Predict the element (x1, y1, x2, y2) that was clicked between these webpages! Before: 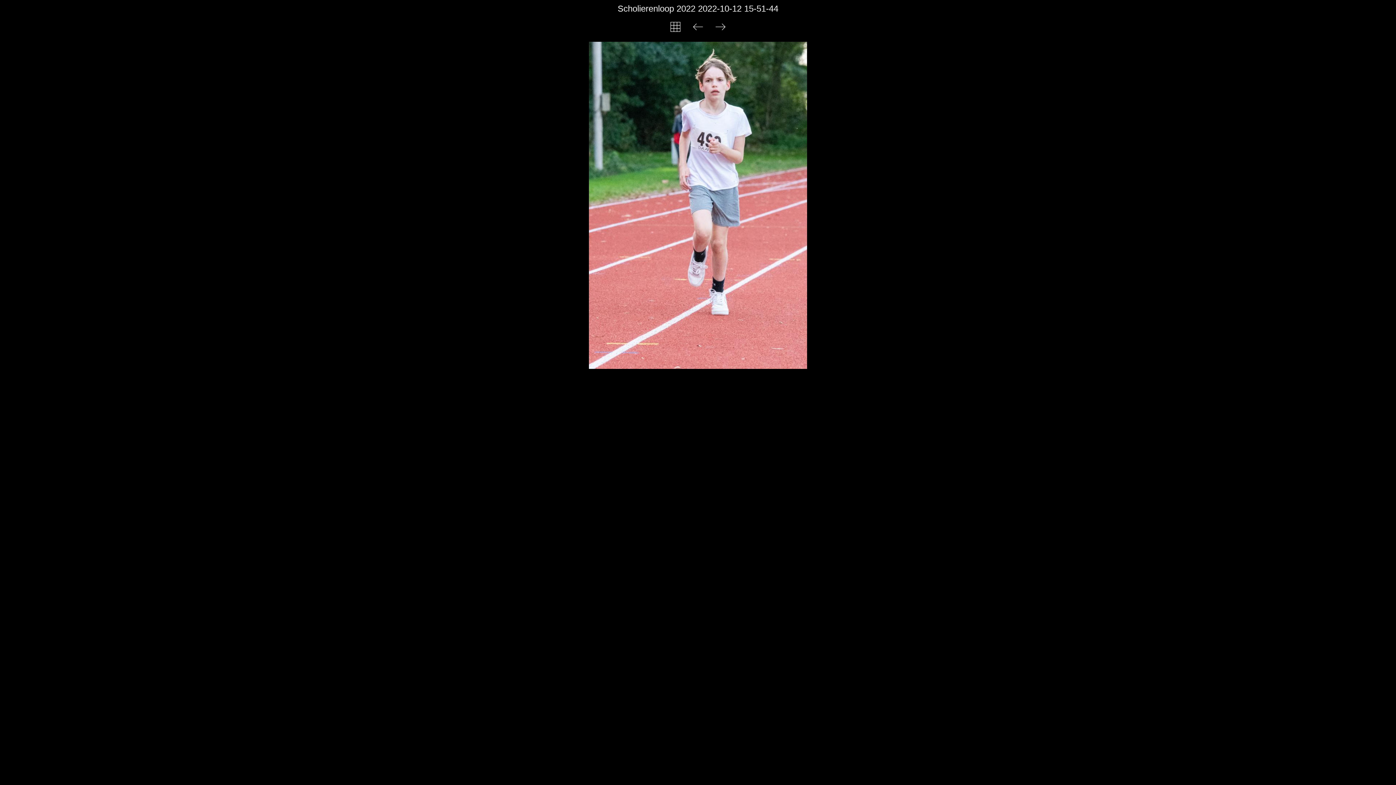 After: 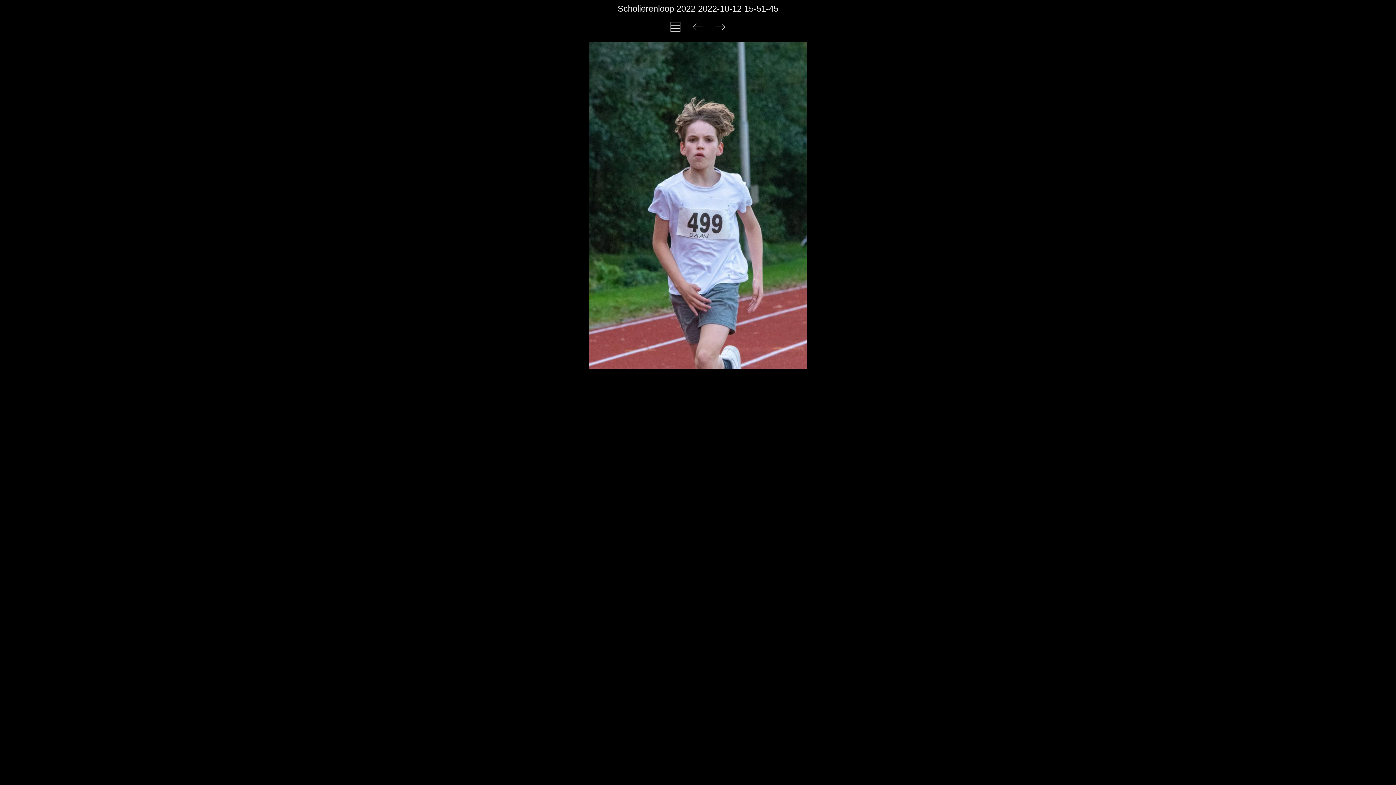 Action: bbox: (676, 41, 807, 369)